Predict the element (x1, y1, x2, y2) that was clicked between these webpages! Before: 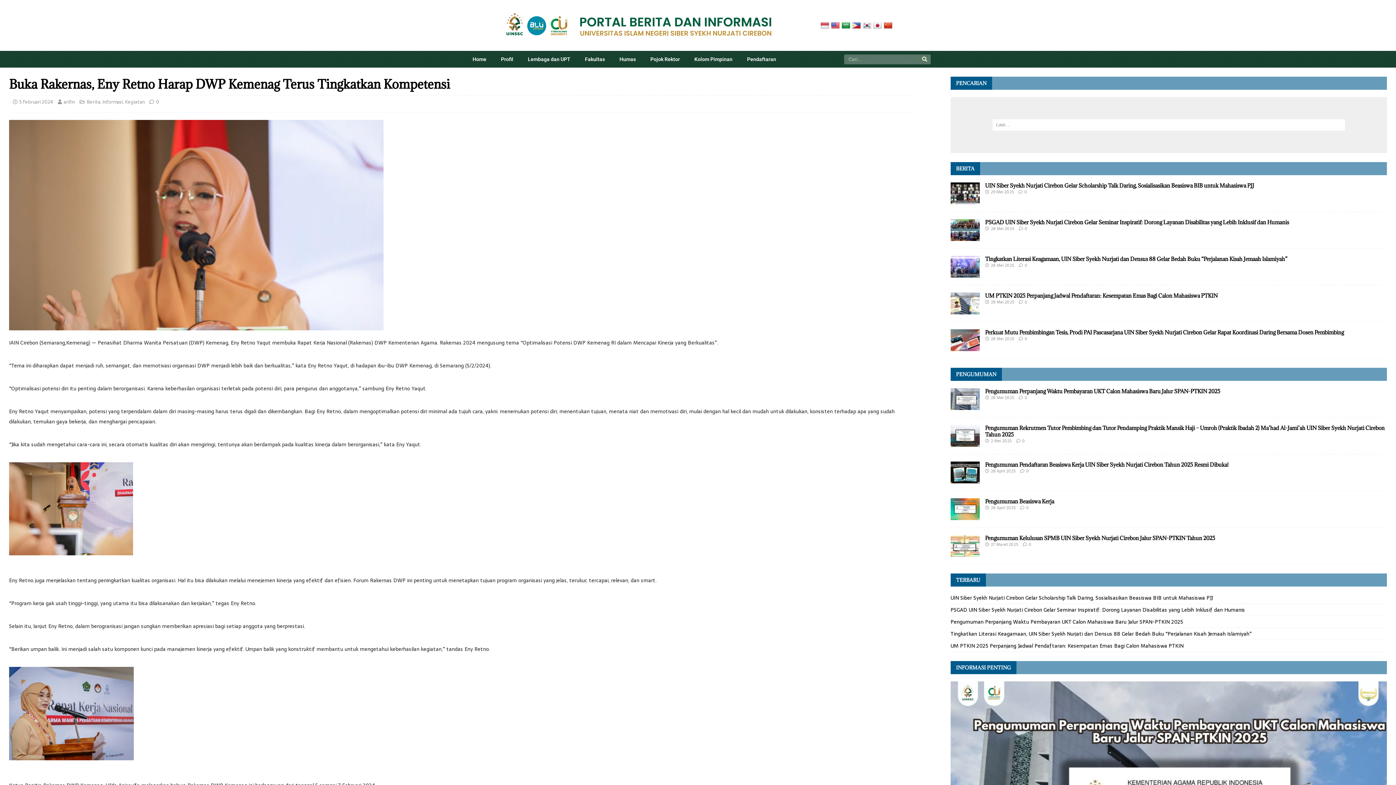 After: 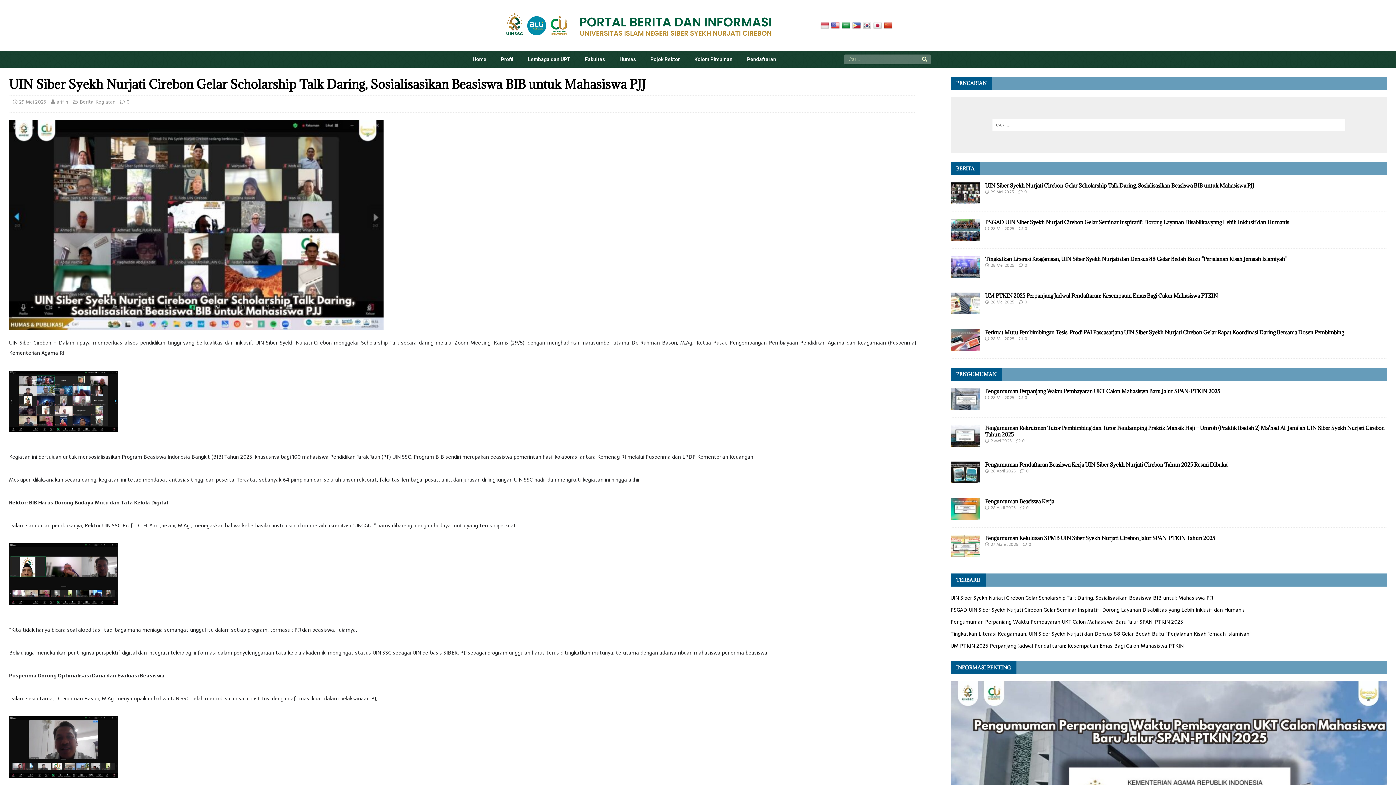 Action: bbox: (985, 182, 1254, 189) label: UIN Siber Syekh Nurjati Cirebon Gelar Scholarship Talk Daring, Sosialisasikan Beasiswa BIB untuk Mahasiswa PJJ